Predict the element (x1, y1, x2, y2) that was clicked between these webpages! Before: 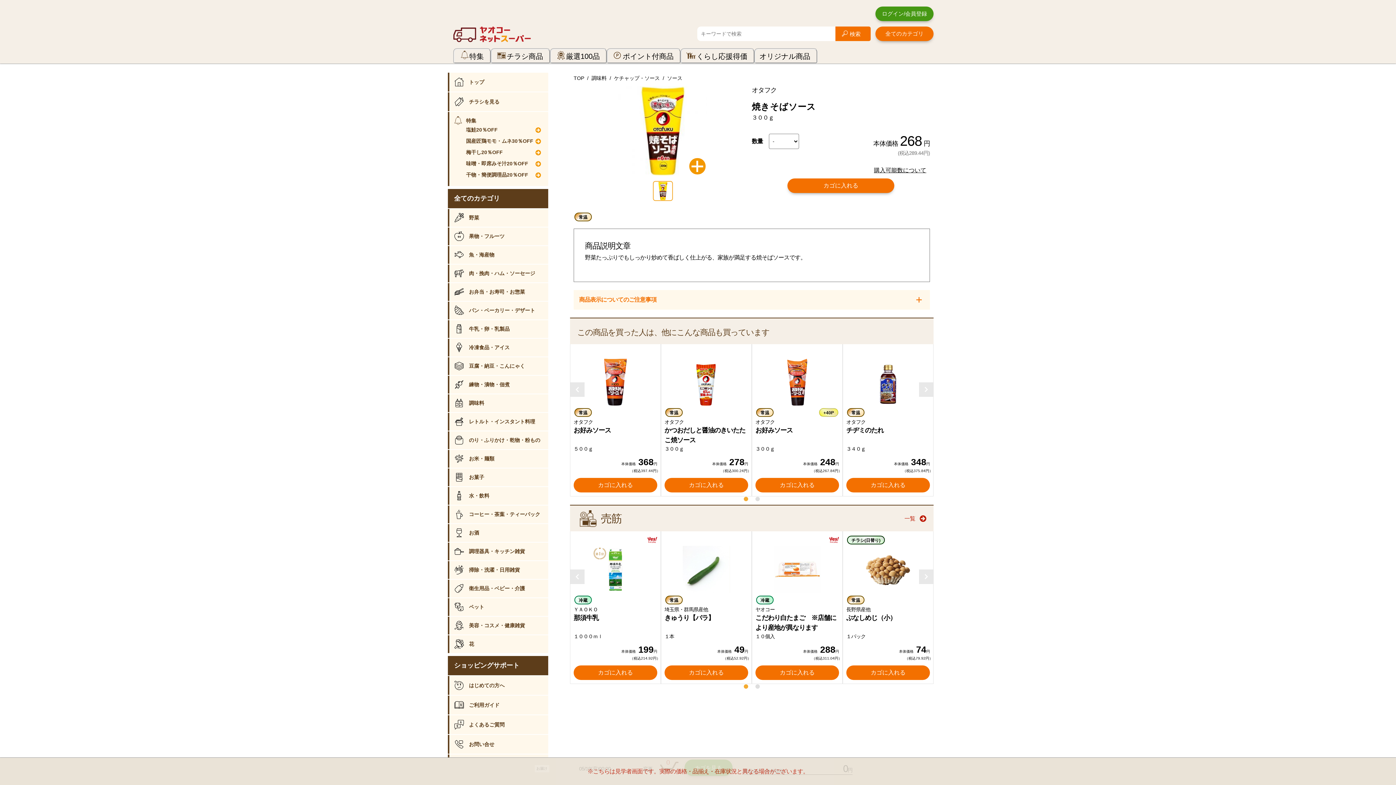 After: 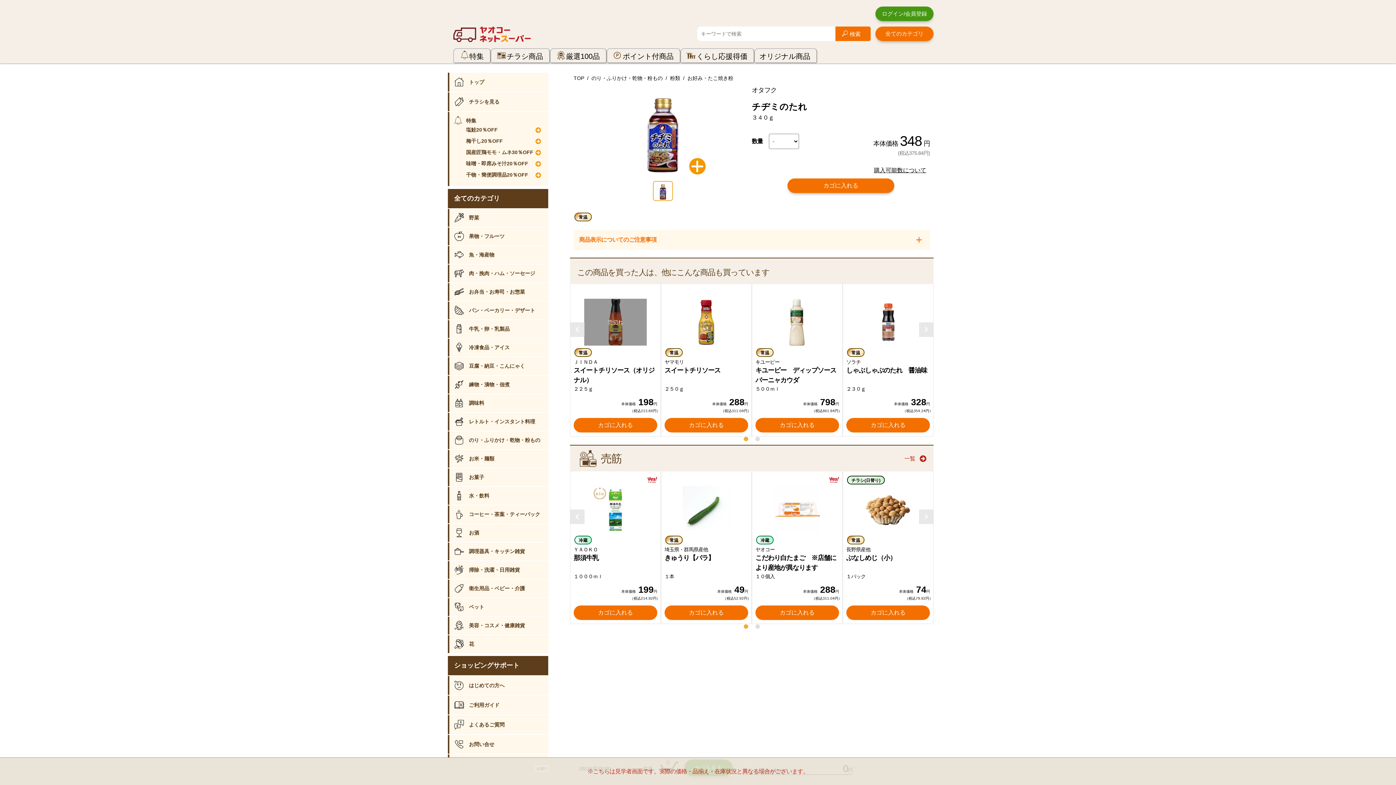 Action: label: オタフク

チヂミのたれ

３４０ｇ bbox: (846, 418, 930, 452)